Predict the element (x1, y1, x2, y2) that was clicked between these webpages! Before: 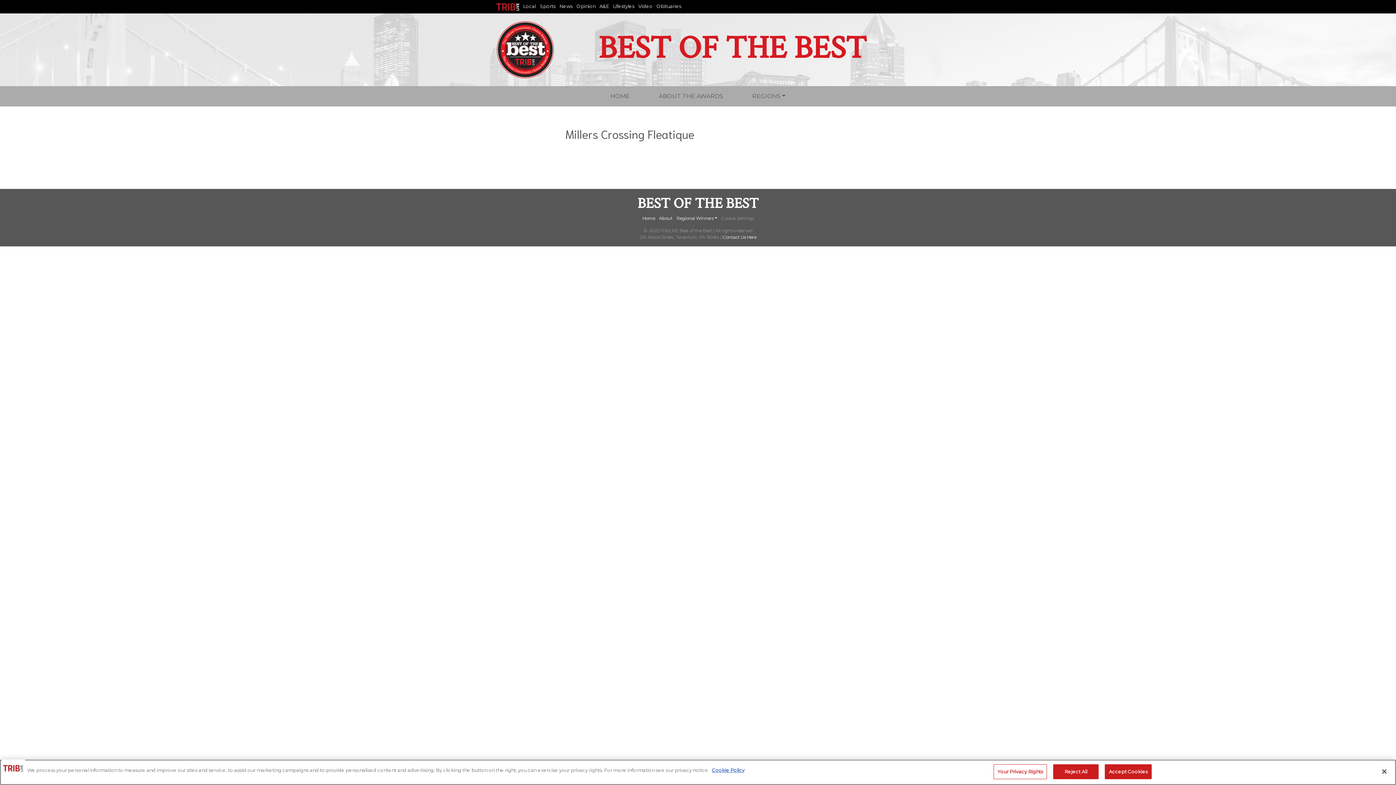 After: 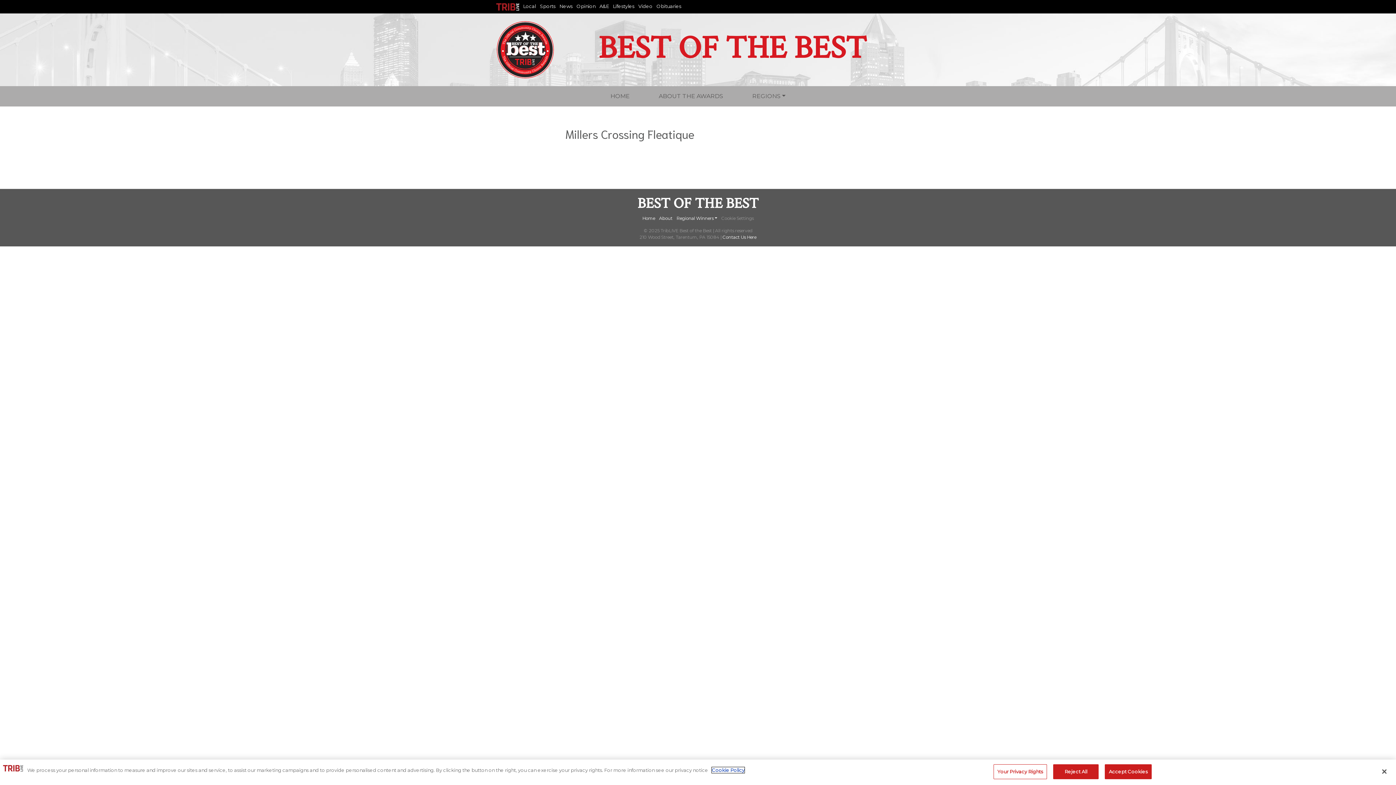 Action: label: More information about your privacy, opens in a new tab bbox: (712, 767, 744, 773)